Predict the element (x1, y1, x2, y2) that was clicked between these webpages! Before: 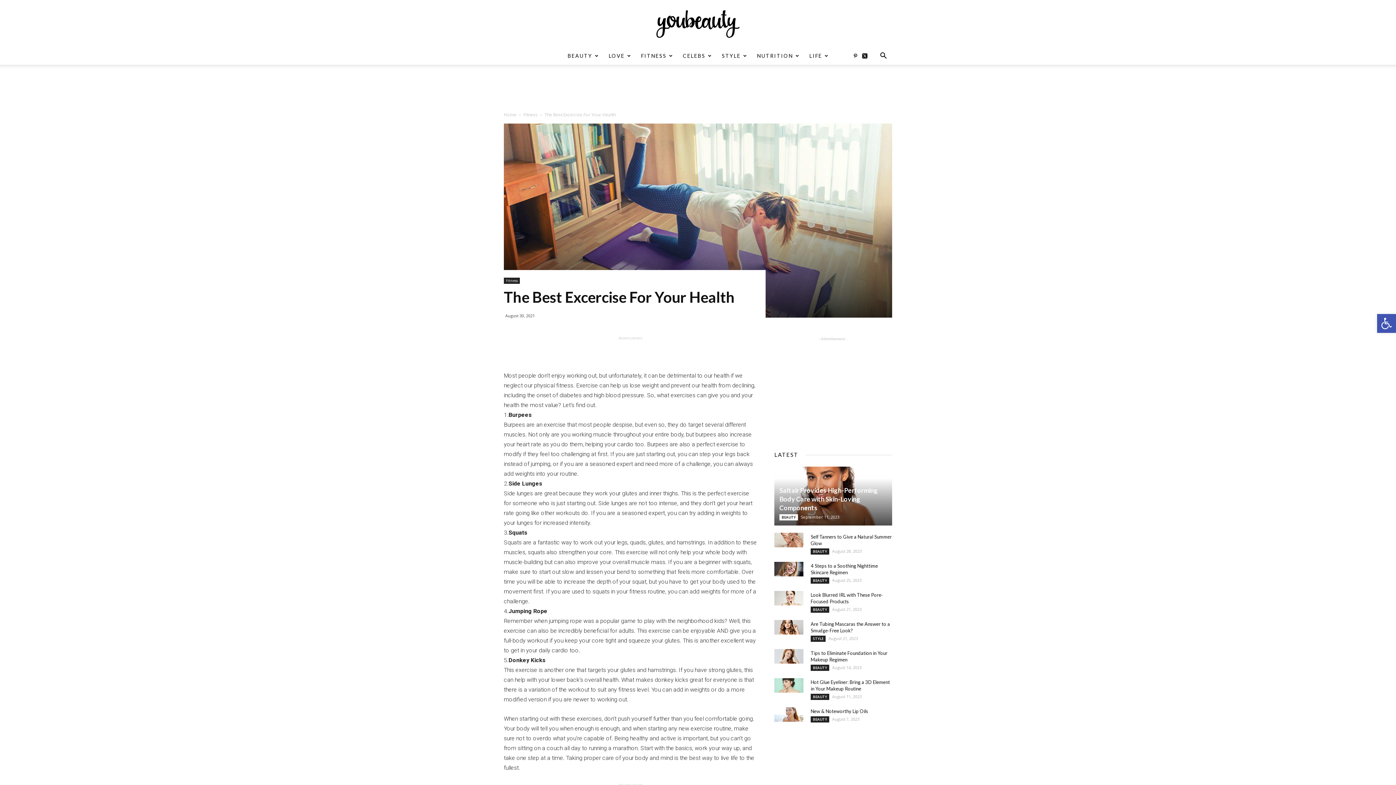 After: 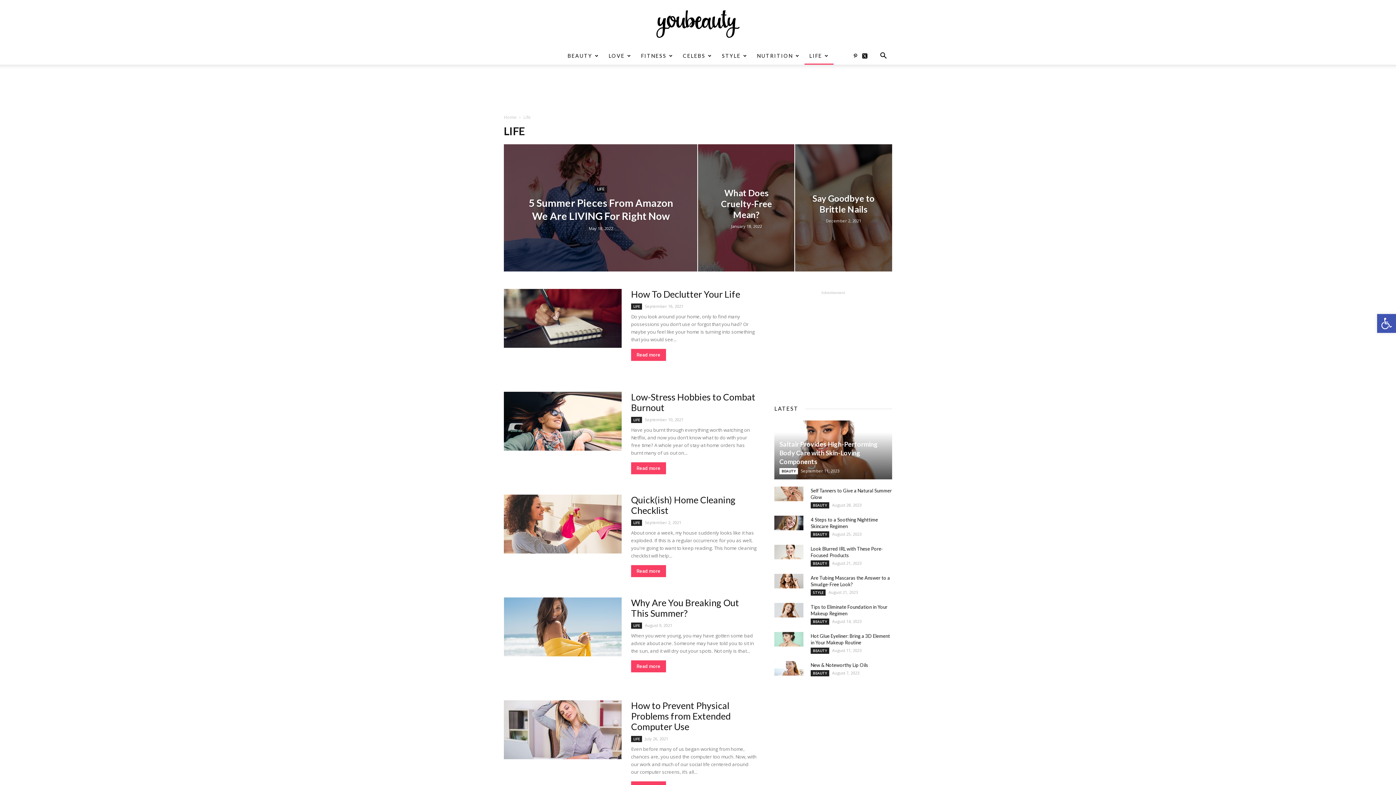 Action: label: LIFE bbox: (804, 47, 833, 64)